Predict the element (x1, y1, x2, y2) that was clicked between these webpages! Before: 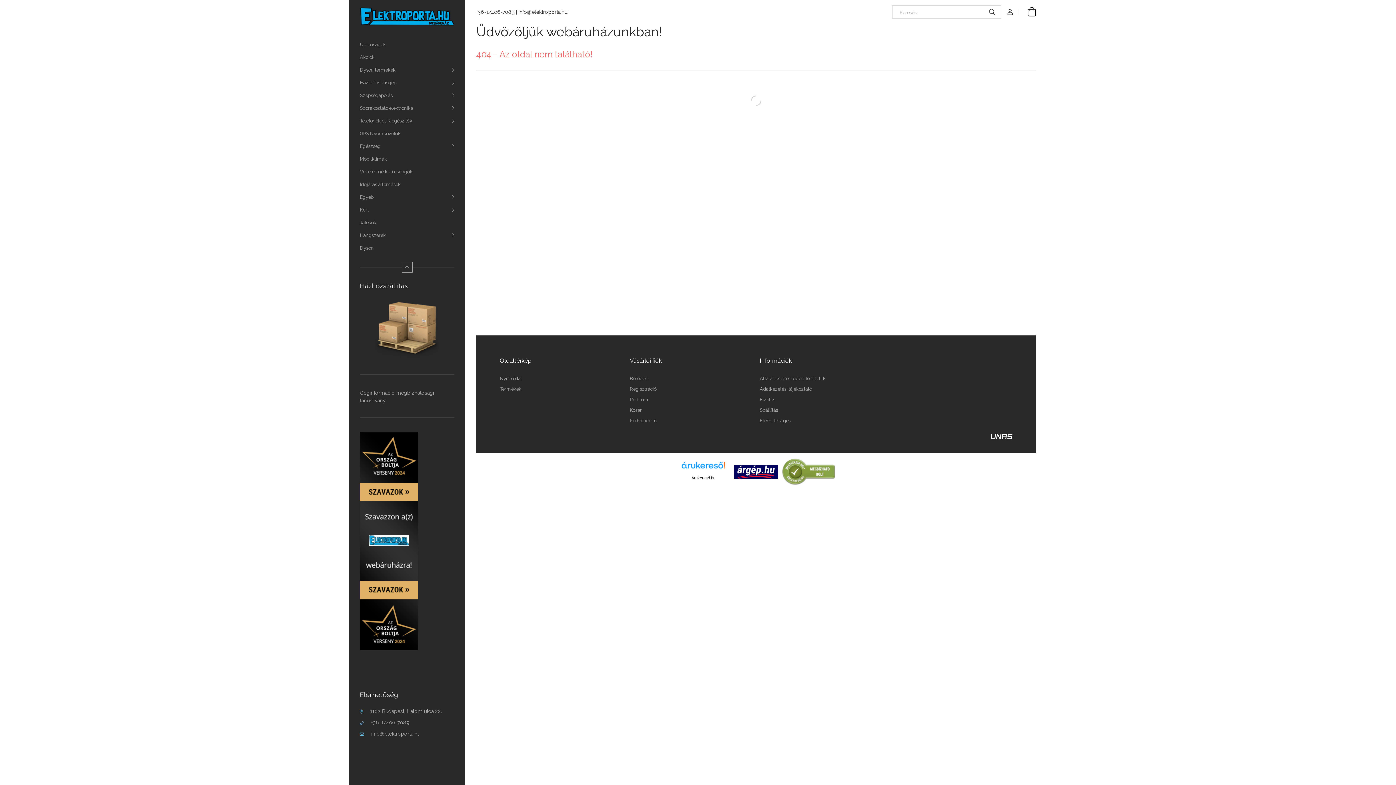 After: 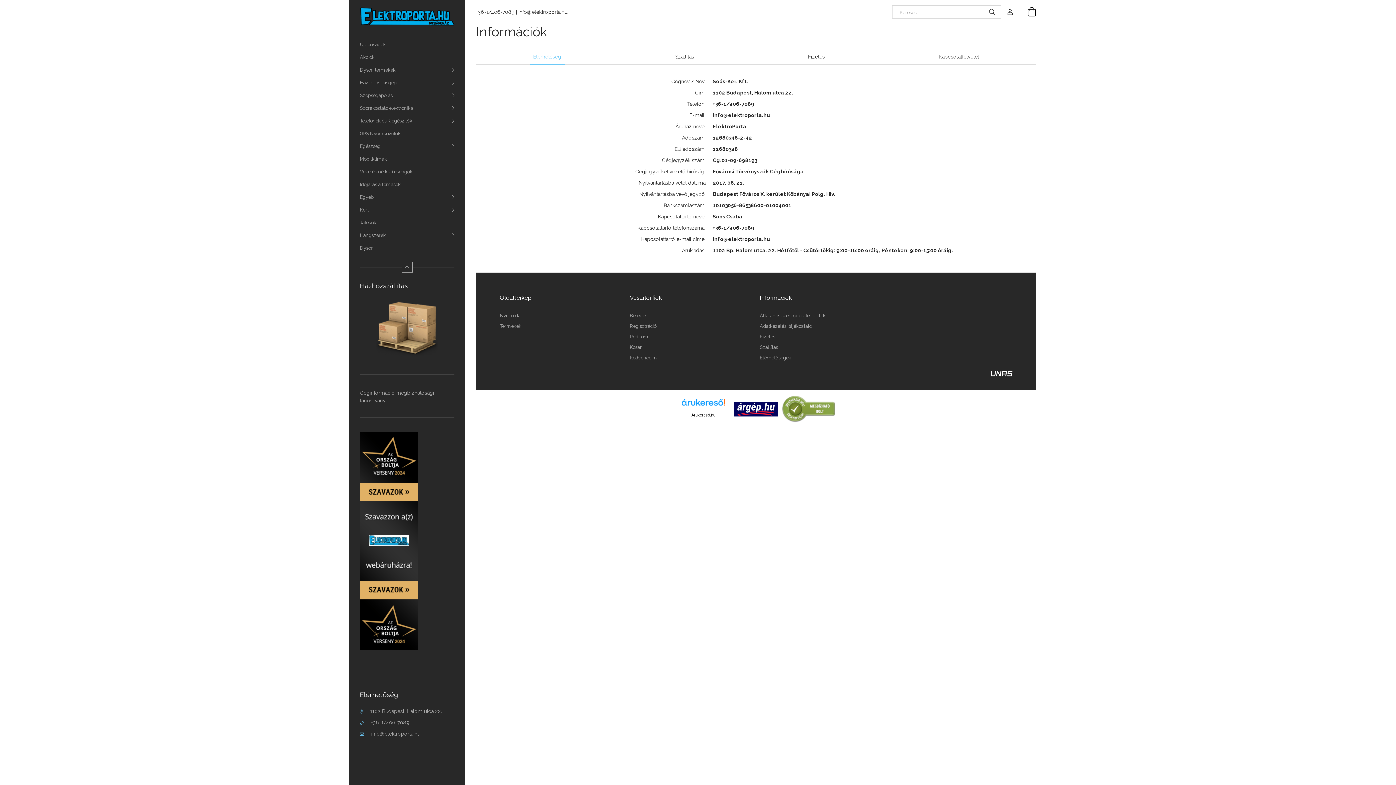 Action: label: Elérhetőségek bbox: (760, 418, 791, 423)